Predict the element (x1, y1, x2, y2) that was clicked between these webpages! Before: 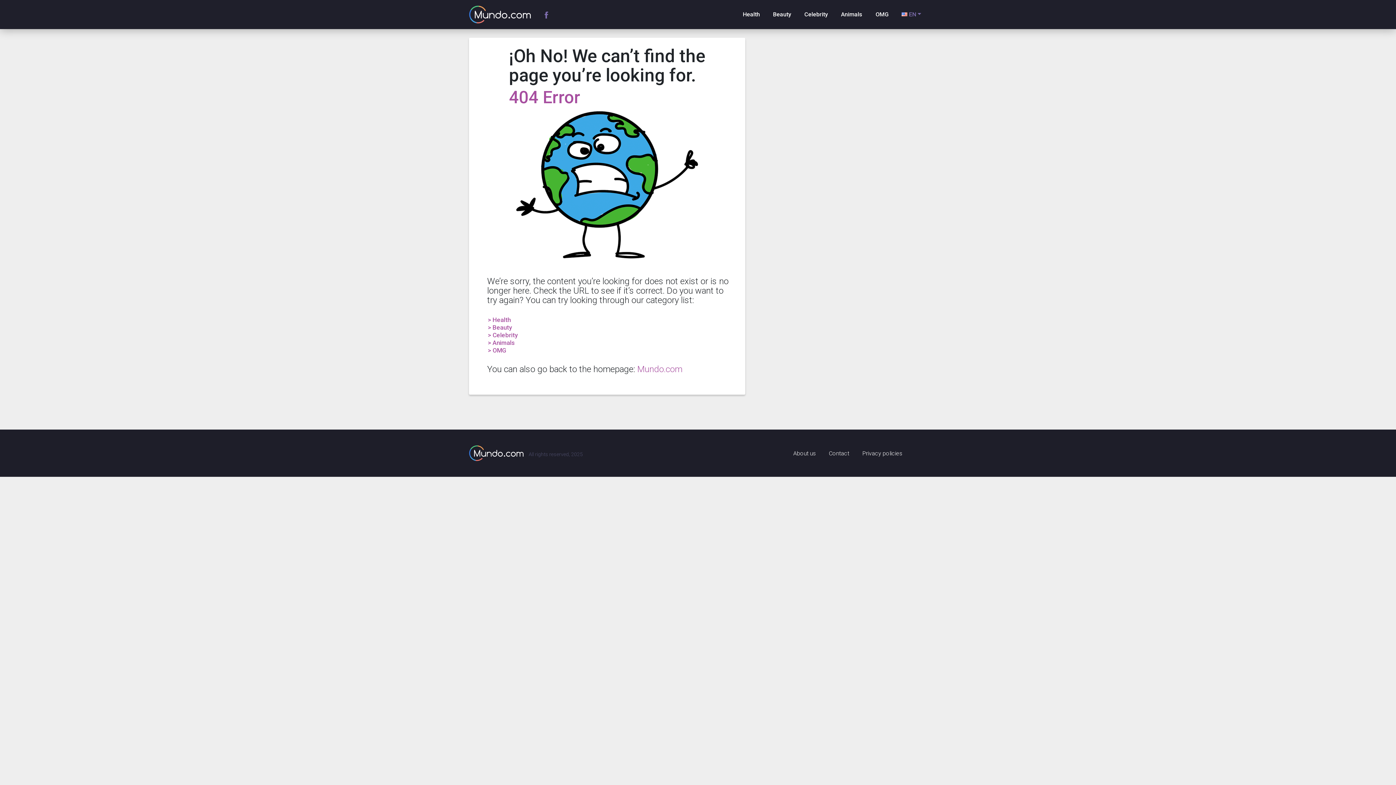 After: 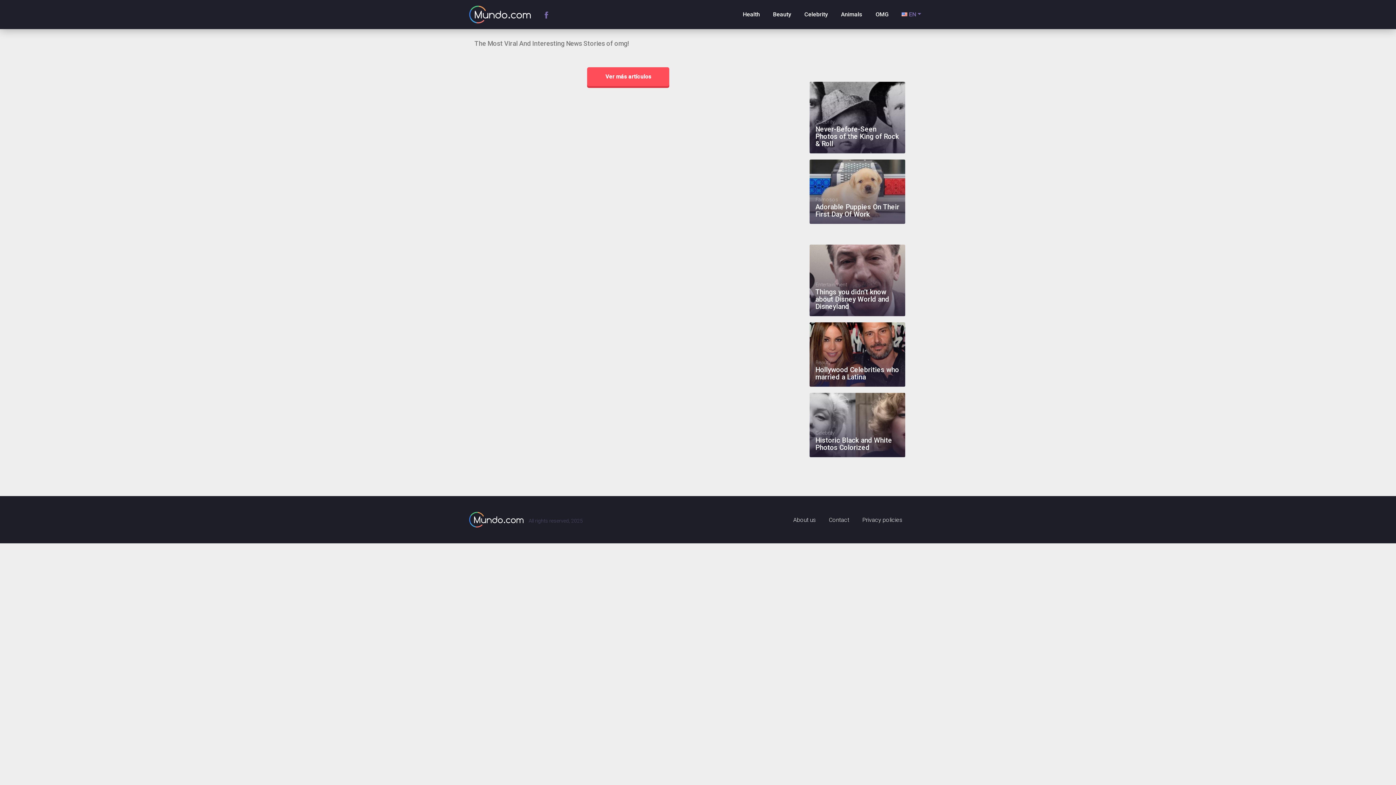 Action: bbox: (869, 7, 894, 21) label: OMG